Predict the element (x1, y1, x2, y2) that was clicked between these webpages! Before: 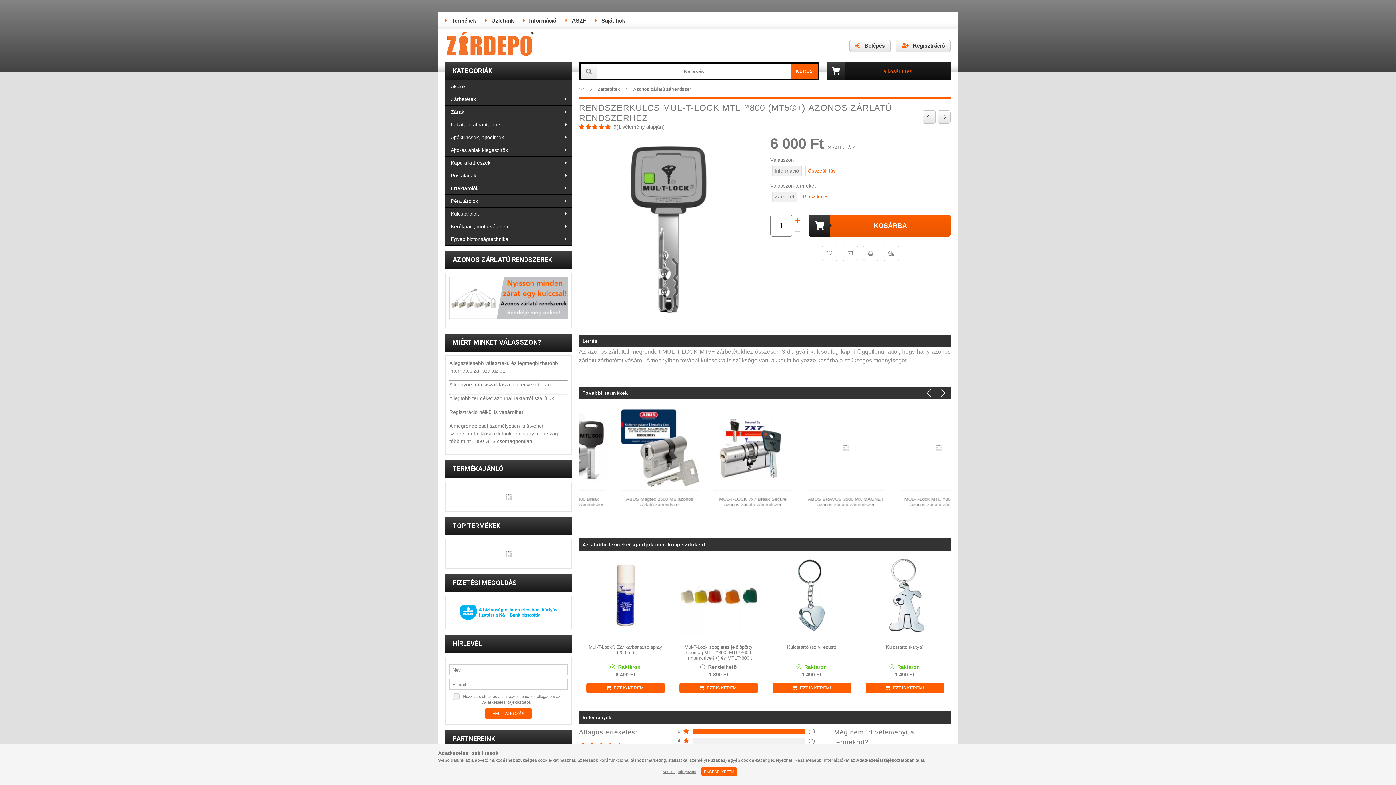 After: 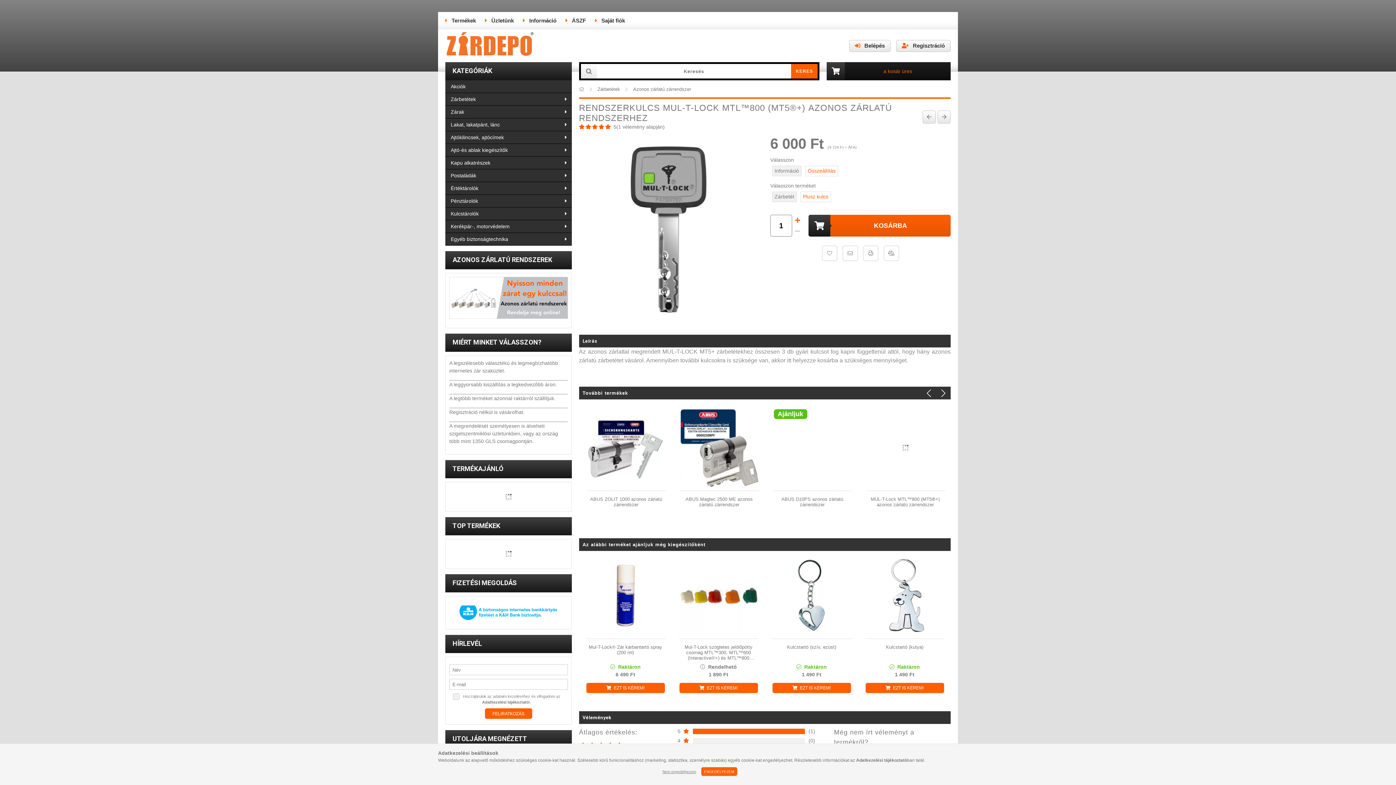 Action: label: Plusz kulcs bbox: (800, 191, 831, 202)